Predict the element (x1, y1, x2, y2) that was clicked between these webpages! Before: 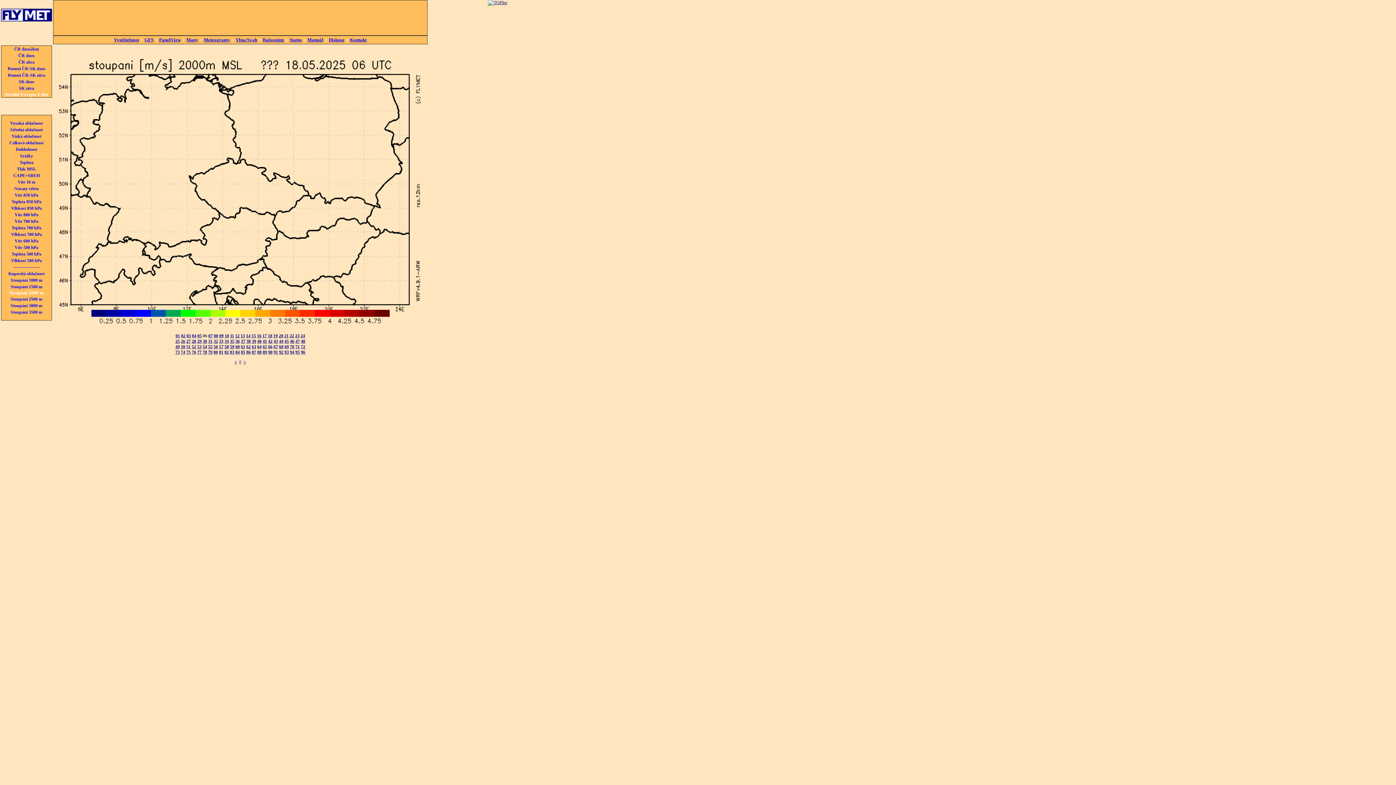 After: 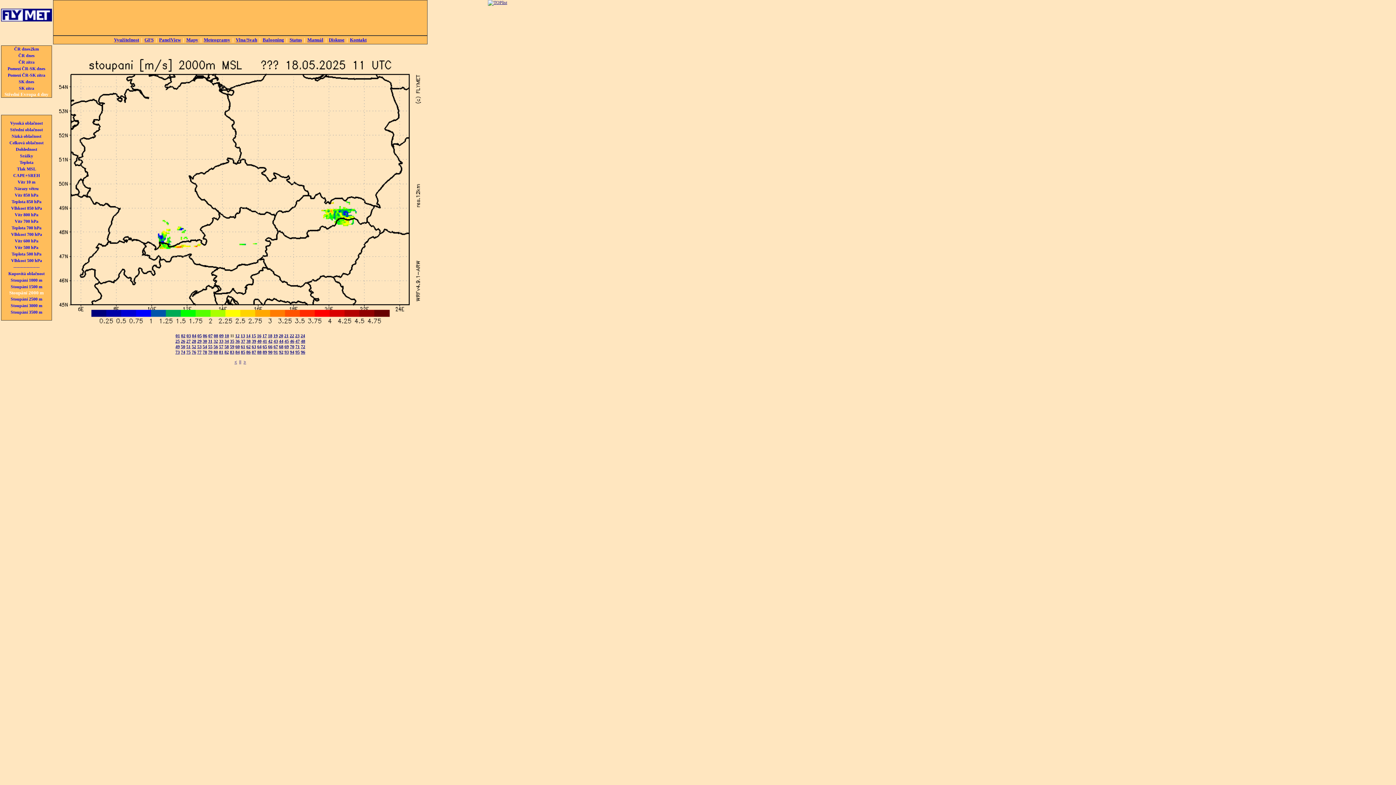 Action: bbox: (230, 333, 234, 338) label: 11